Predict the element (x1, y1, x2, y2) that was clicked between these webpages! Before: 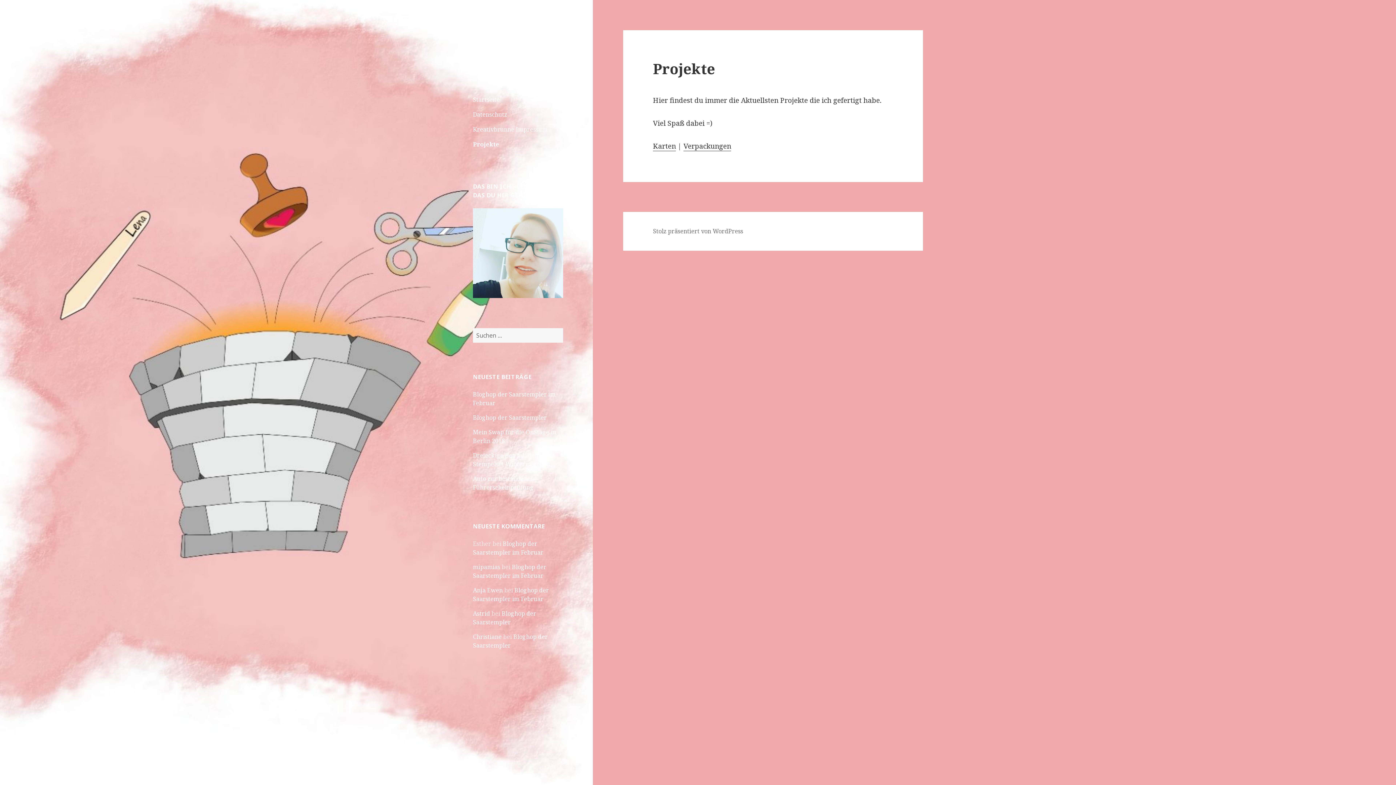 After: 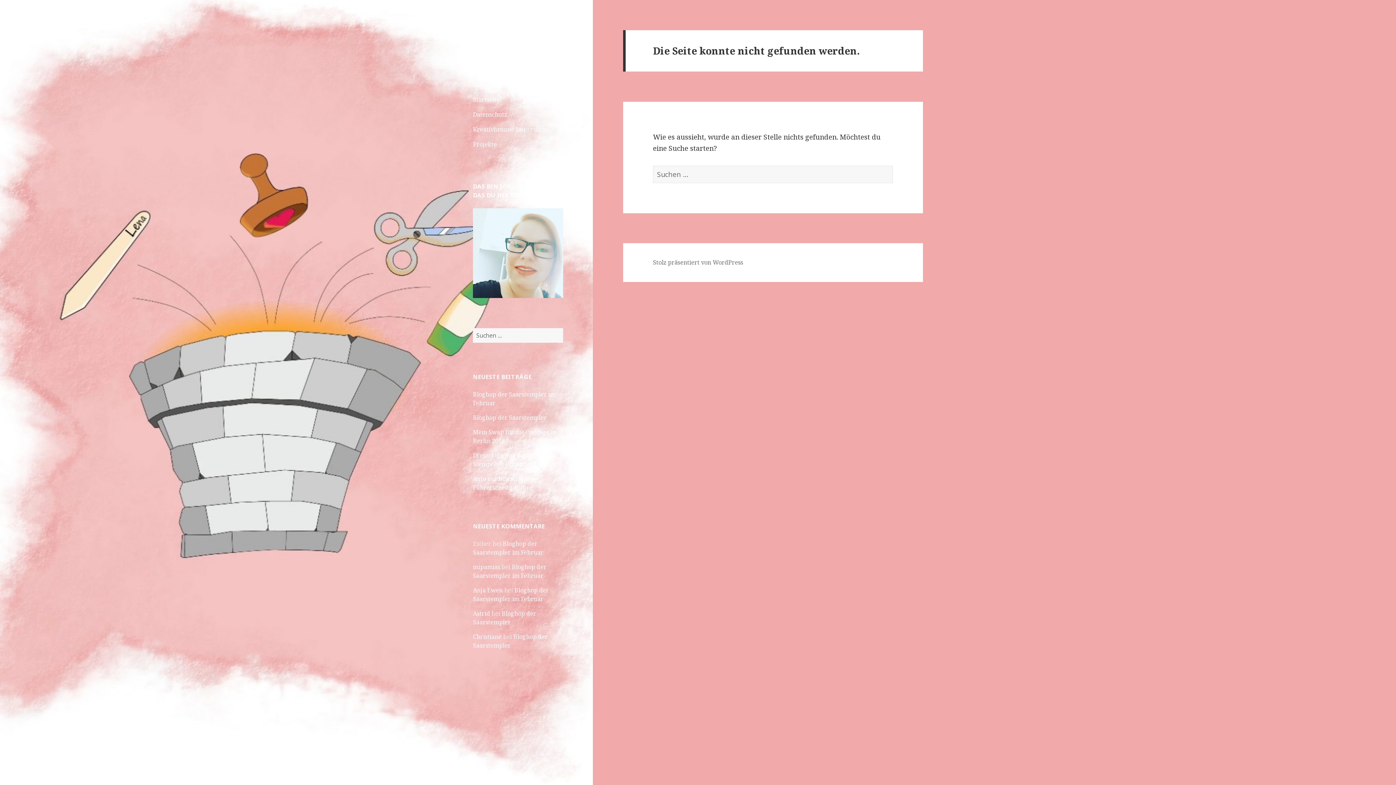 Action: label: Datenschutz bbox: (473, 107, 563, 121)